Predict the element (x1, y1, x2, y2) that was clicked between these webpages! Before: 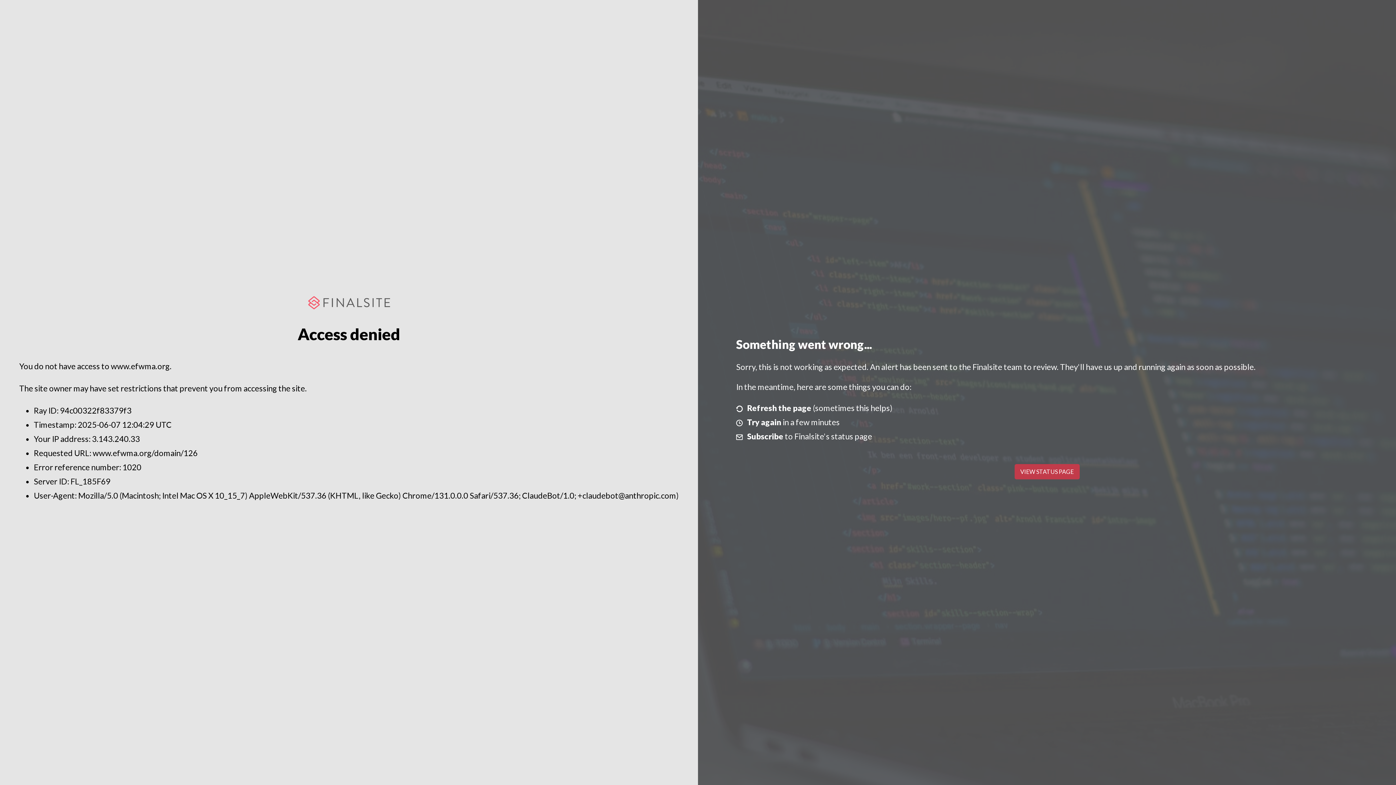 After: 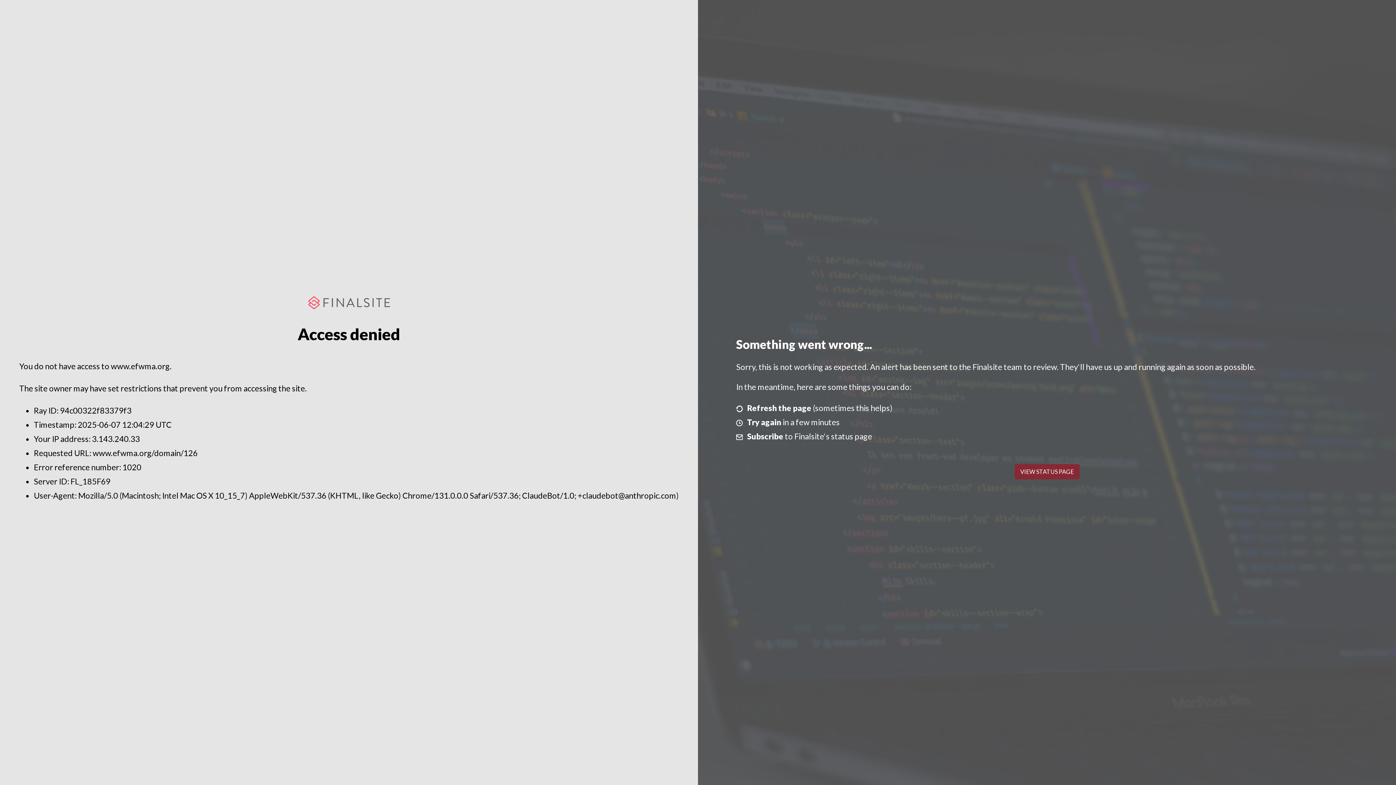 Action: bbox: (1014, 464, 1079, 479) label: VIEW STATUS PAGE